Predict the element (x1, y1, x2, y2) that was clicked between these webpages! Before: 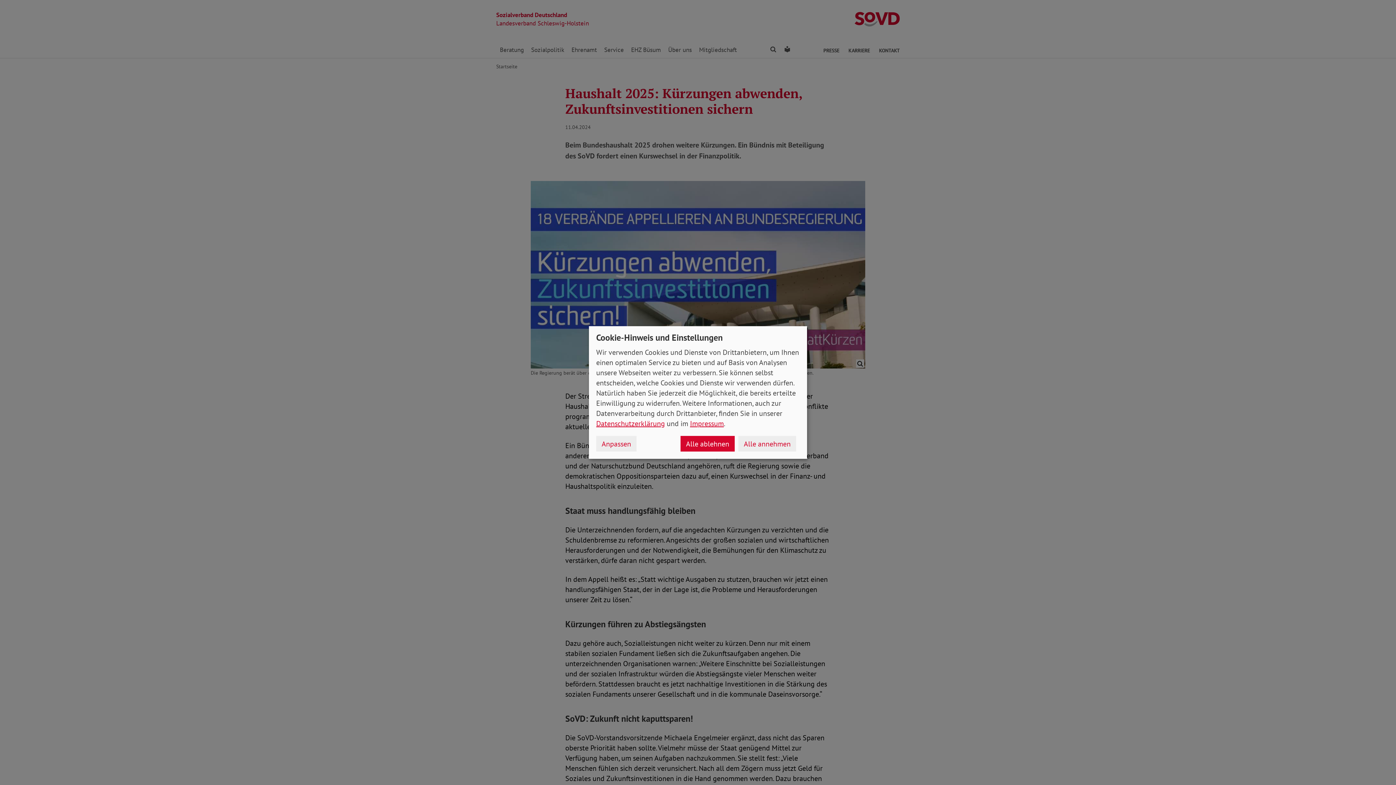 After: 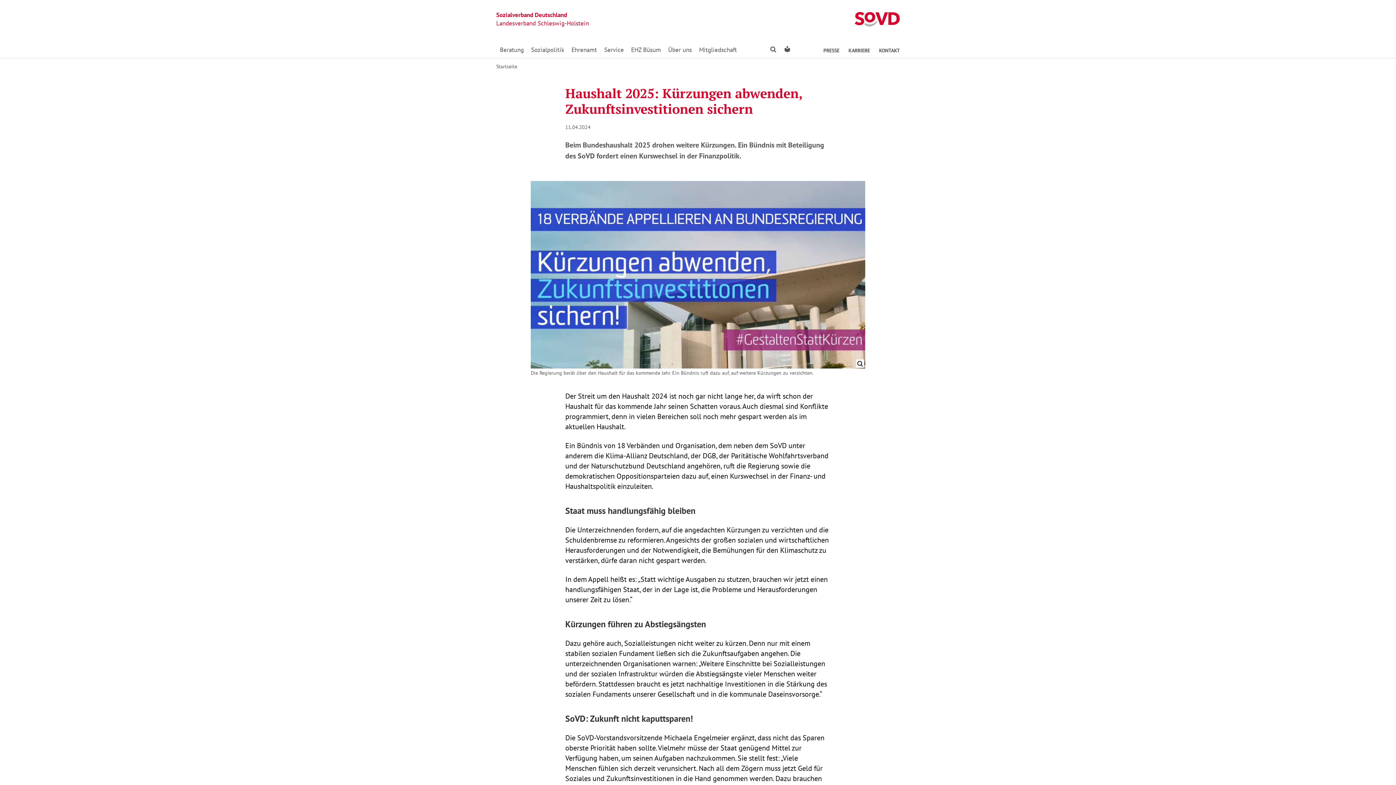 Action: bbox: (680, 436, 734, 451) label: Alle ablehnen